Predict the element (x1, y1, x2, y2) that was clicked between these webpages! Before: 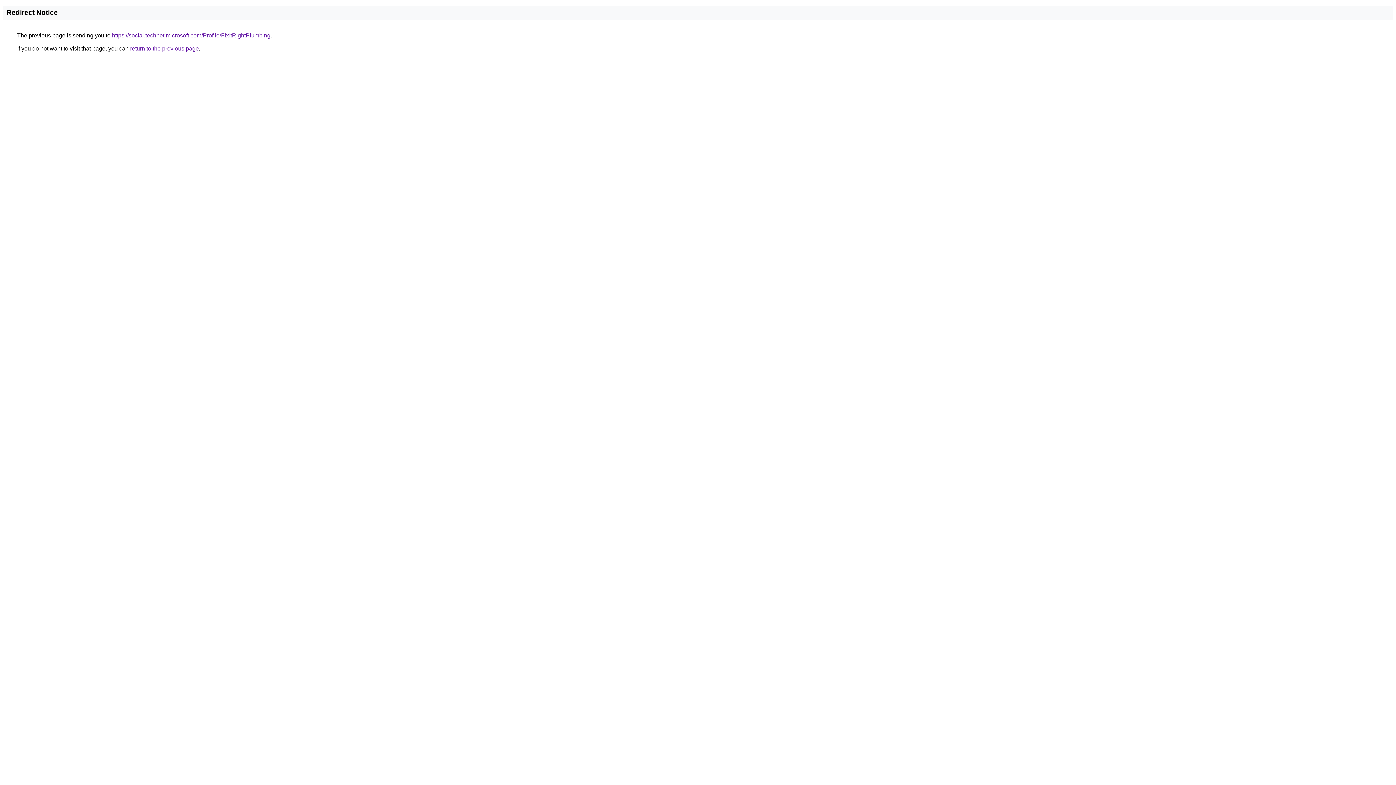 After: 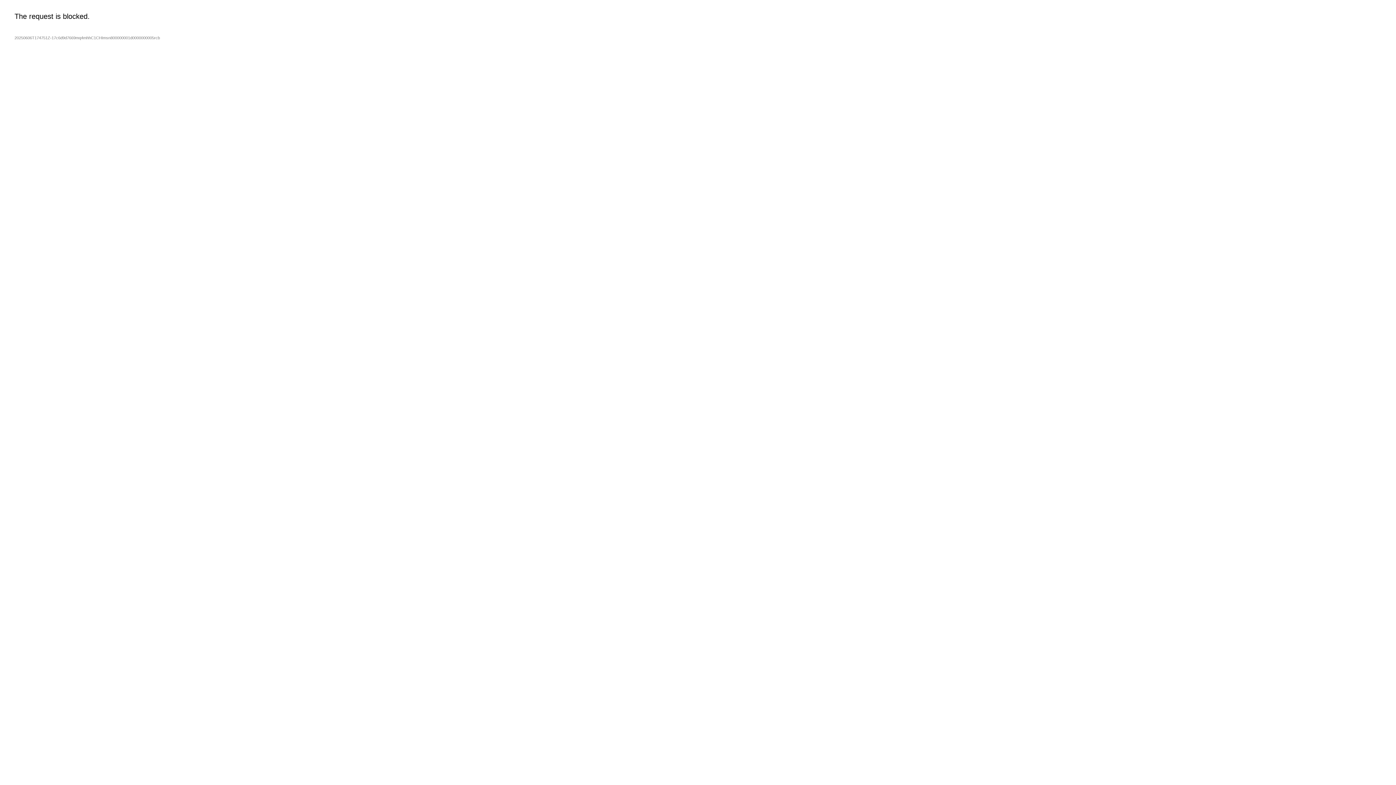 Action: label: https://social.technet.microsoft.com/Profile/FixItRightPlumbing bbox: (112, 32, 270, 38)